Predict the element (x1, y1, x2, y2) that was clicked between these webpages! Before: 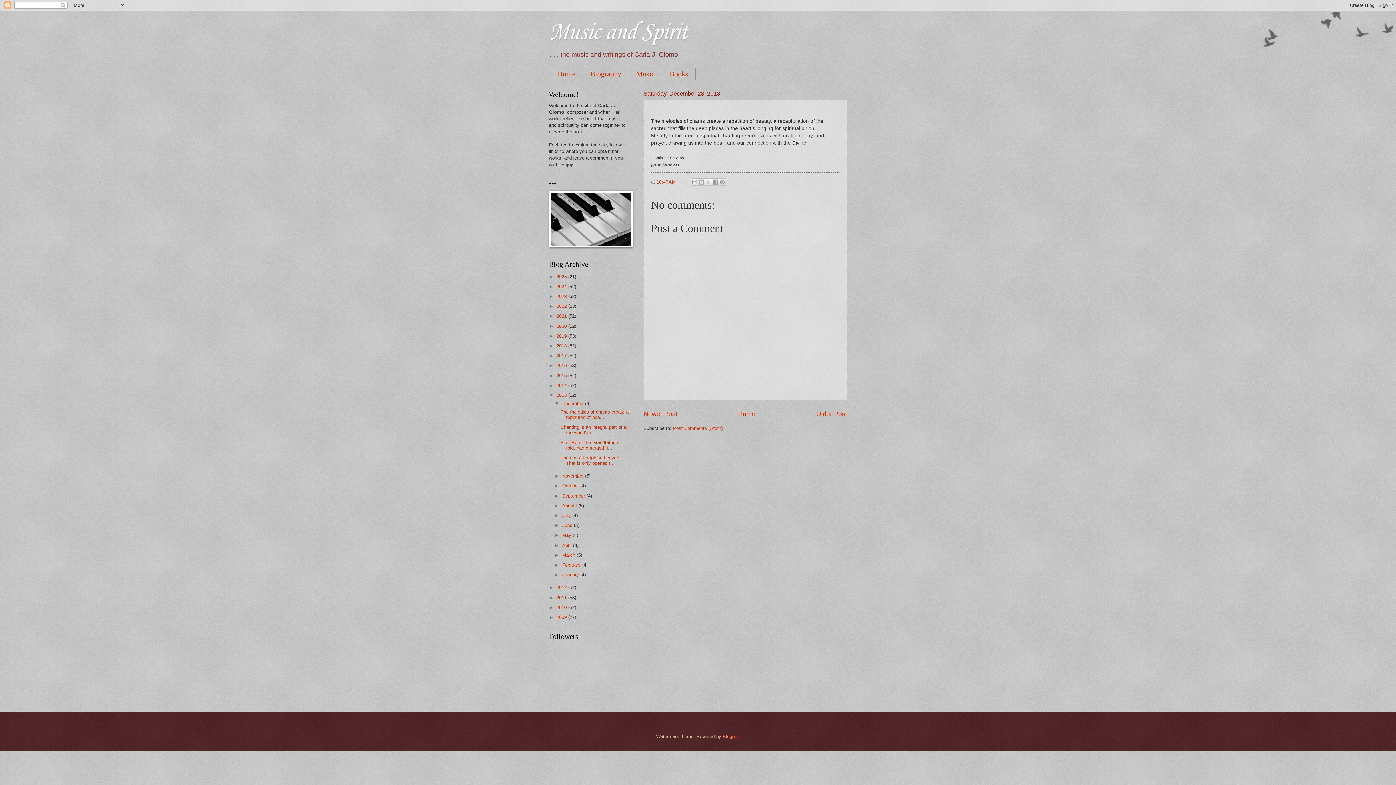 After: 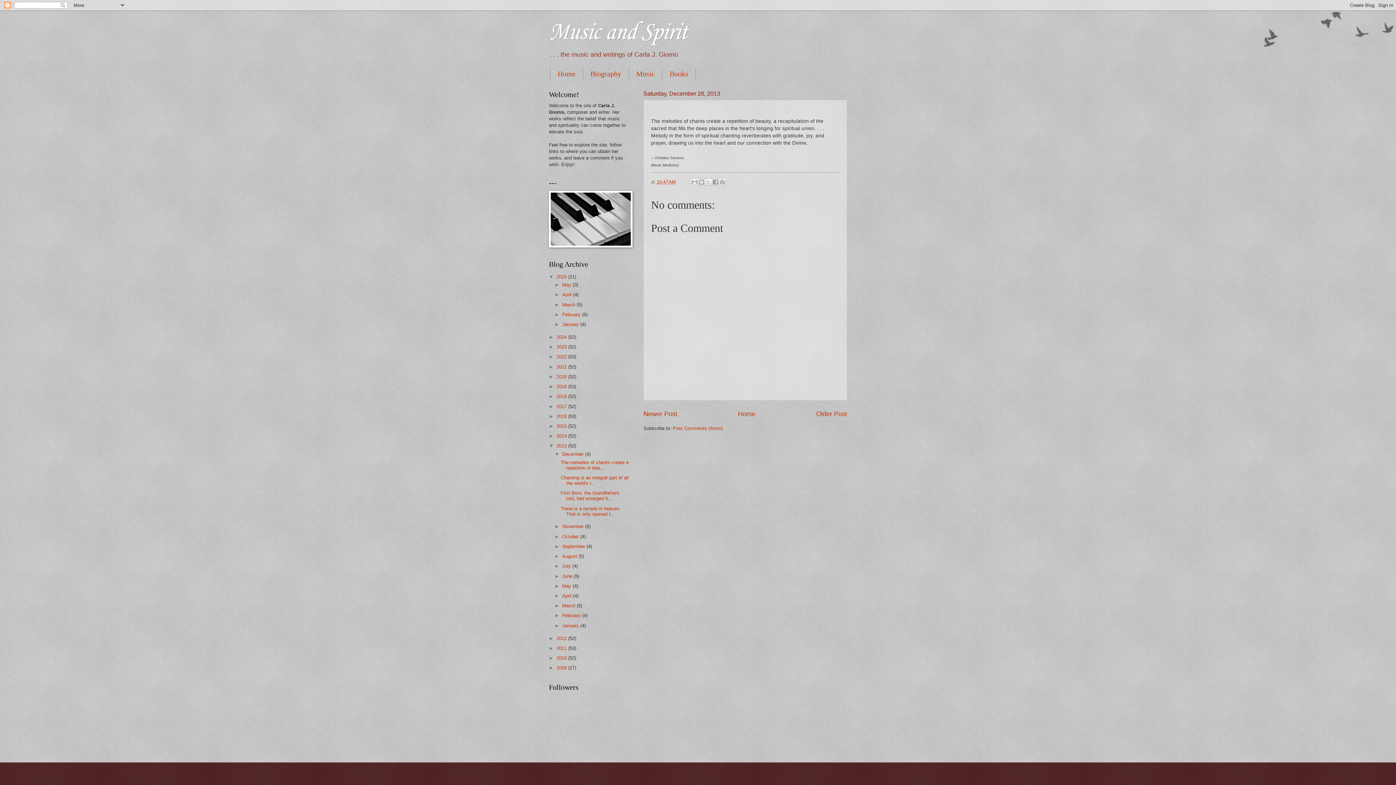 Action: bbox: (549, 274, 556, 279) label: ►  